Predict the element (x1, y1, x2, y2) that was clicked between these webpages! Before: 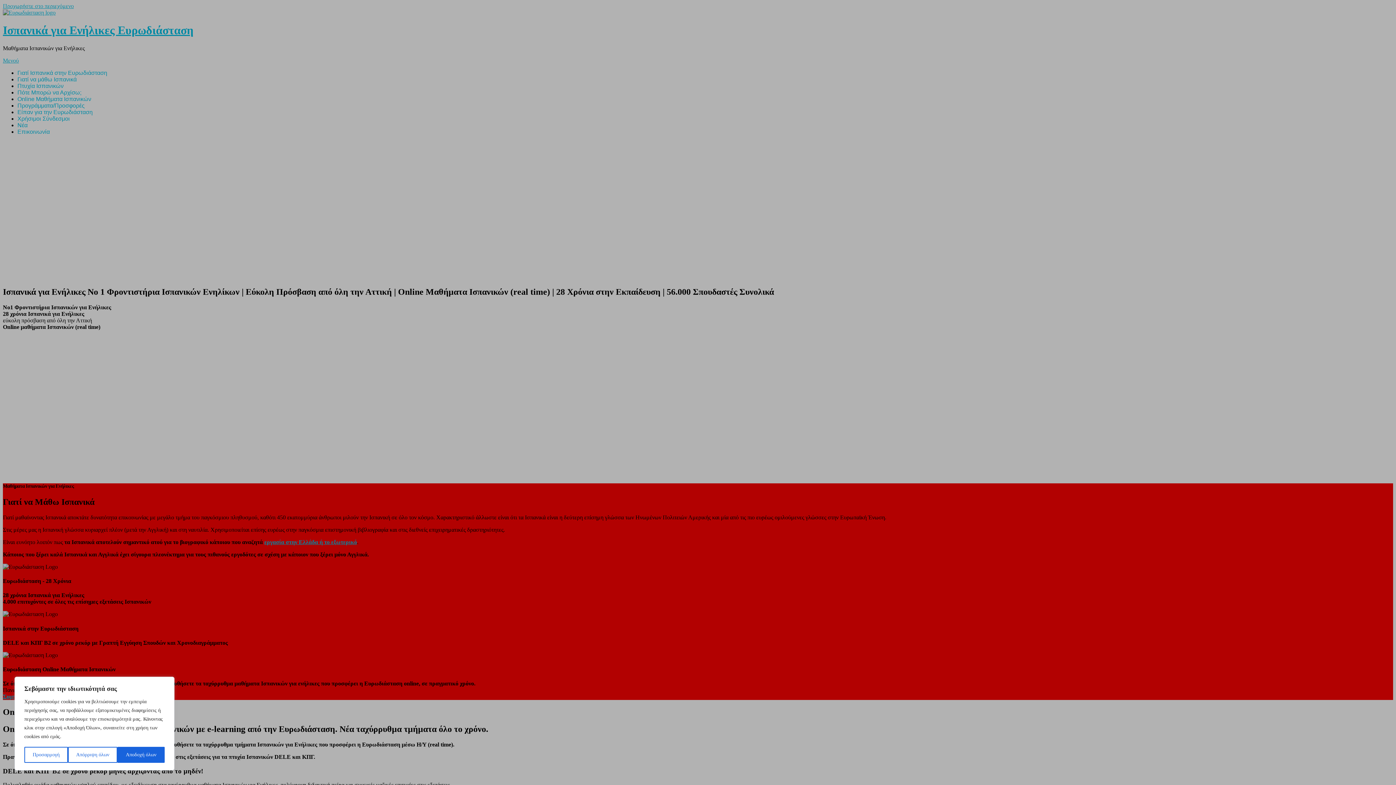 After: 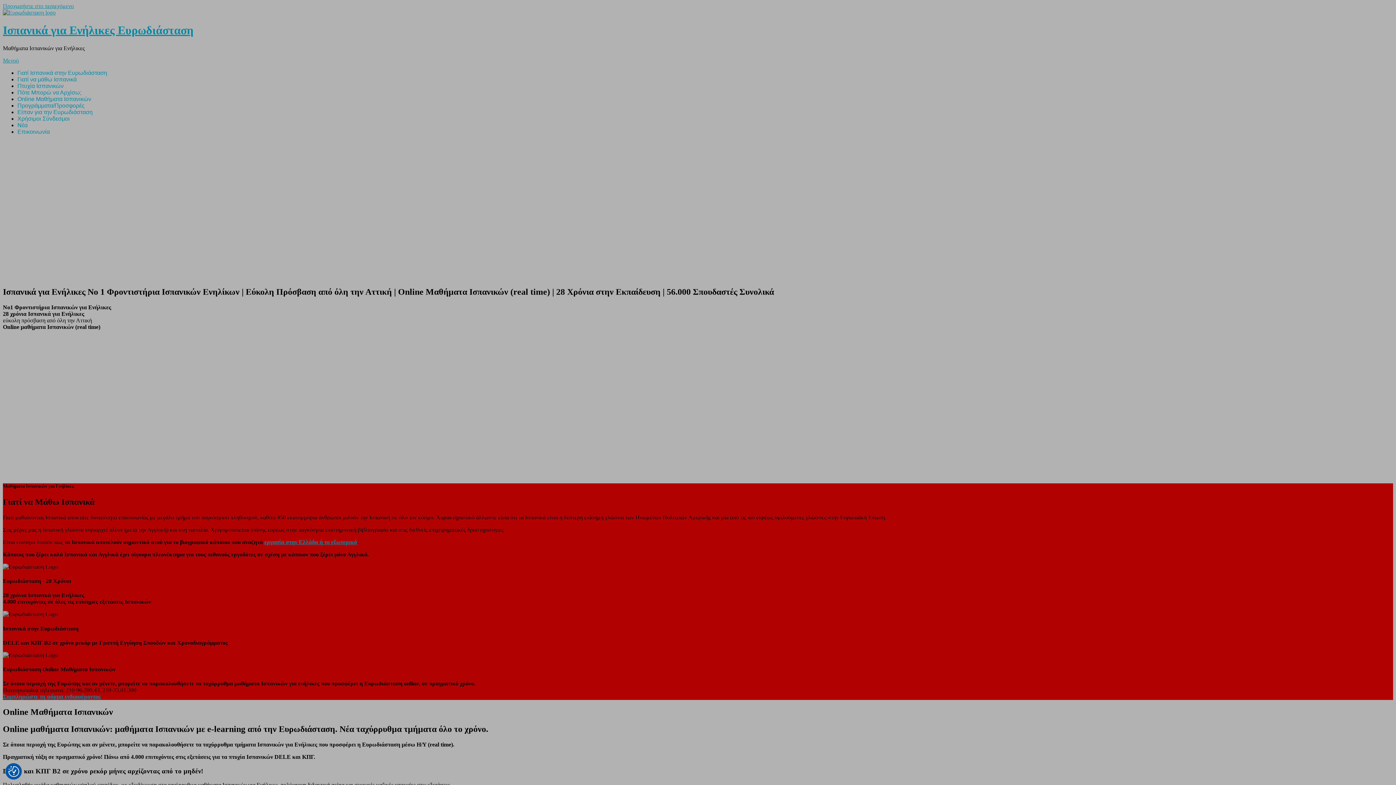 Action: label: Αποδοχή όλων bbox: (117, 747, 164, 763)